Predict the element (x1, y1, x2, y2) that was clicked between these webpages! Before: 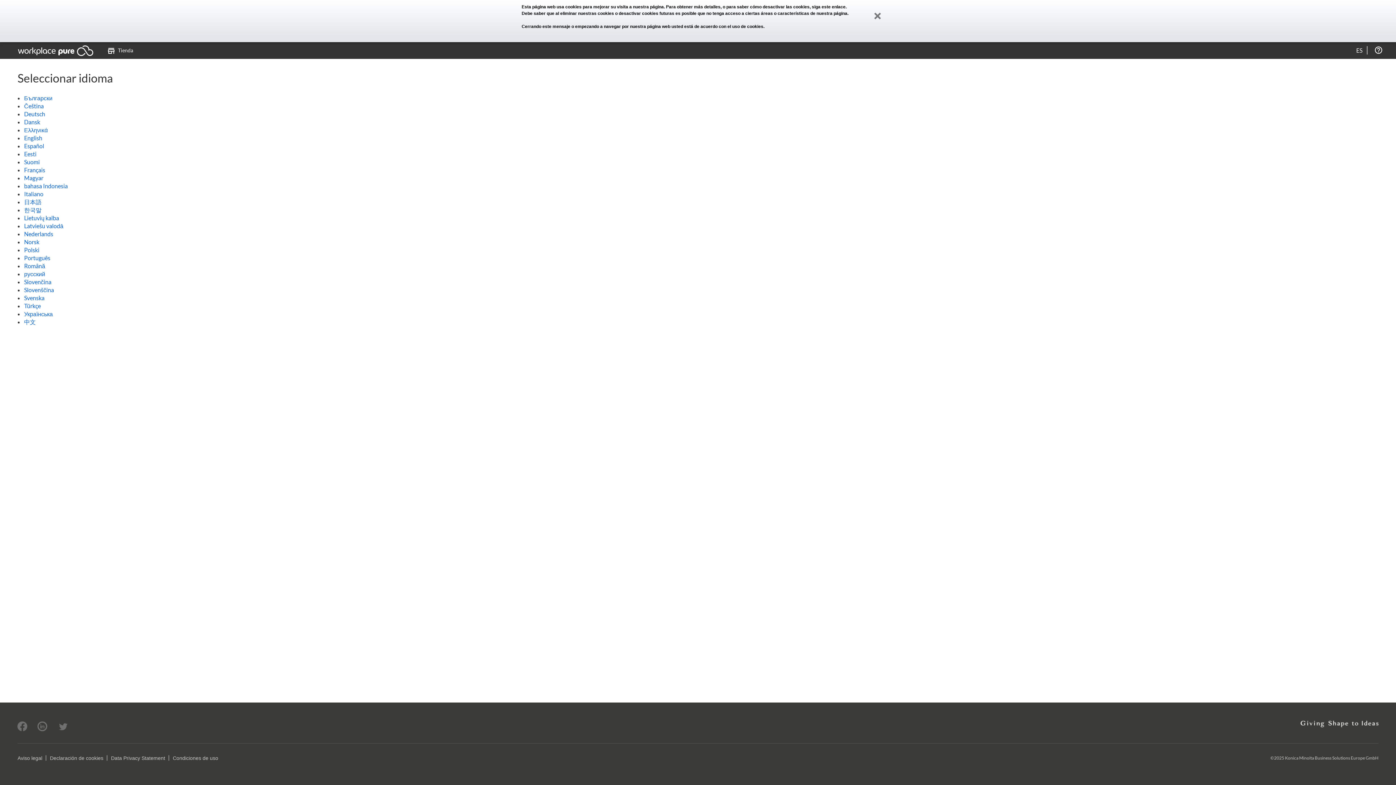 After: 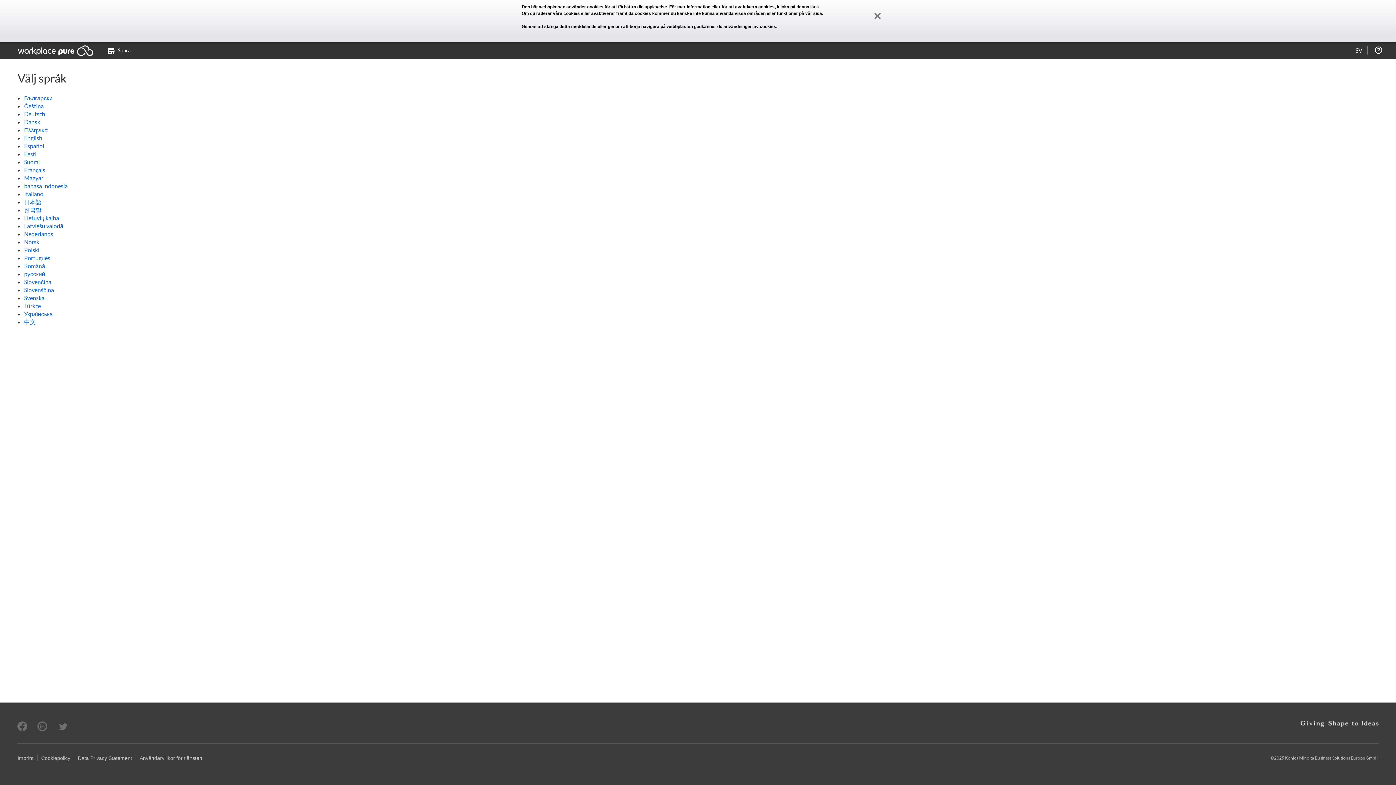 Action: label: Svenska bbox: (24, 294, 44, 301)